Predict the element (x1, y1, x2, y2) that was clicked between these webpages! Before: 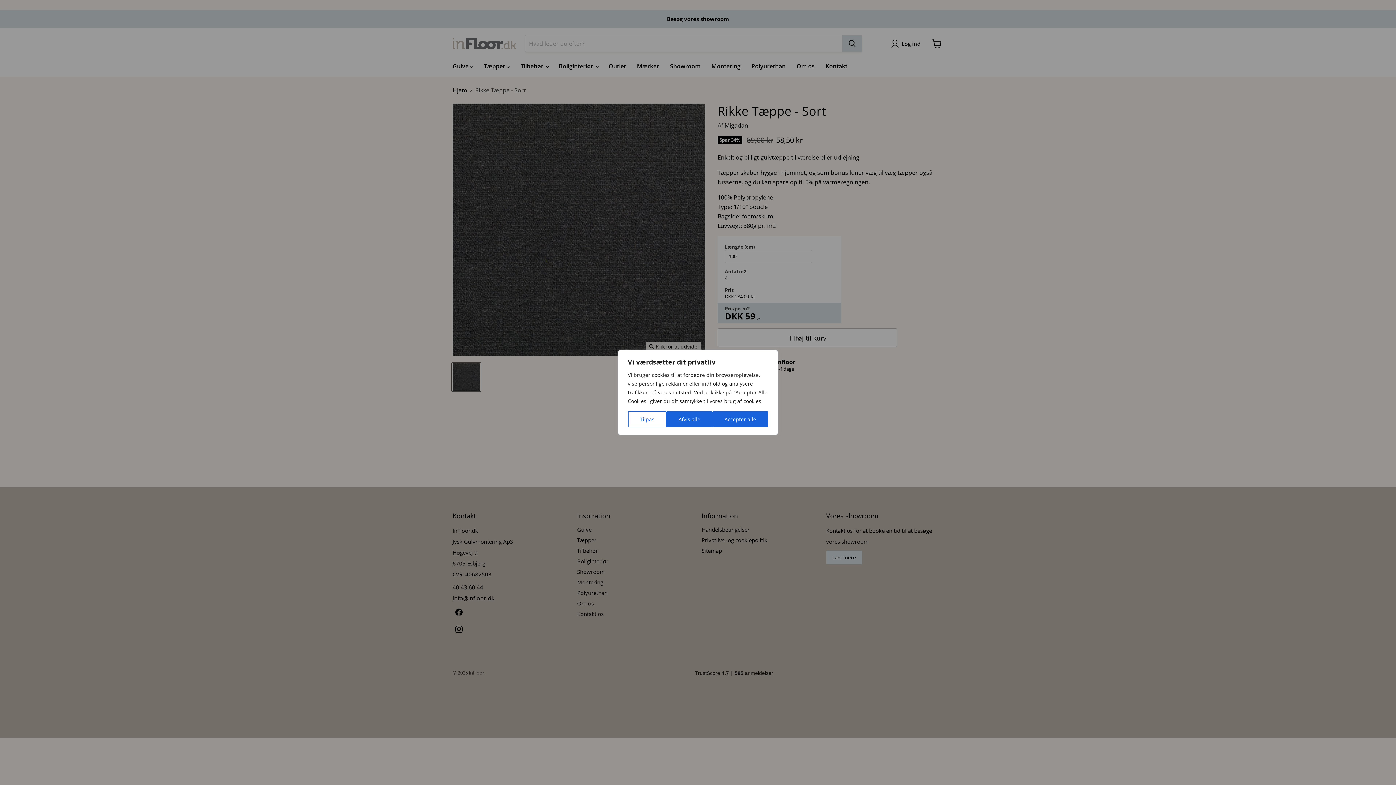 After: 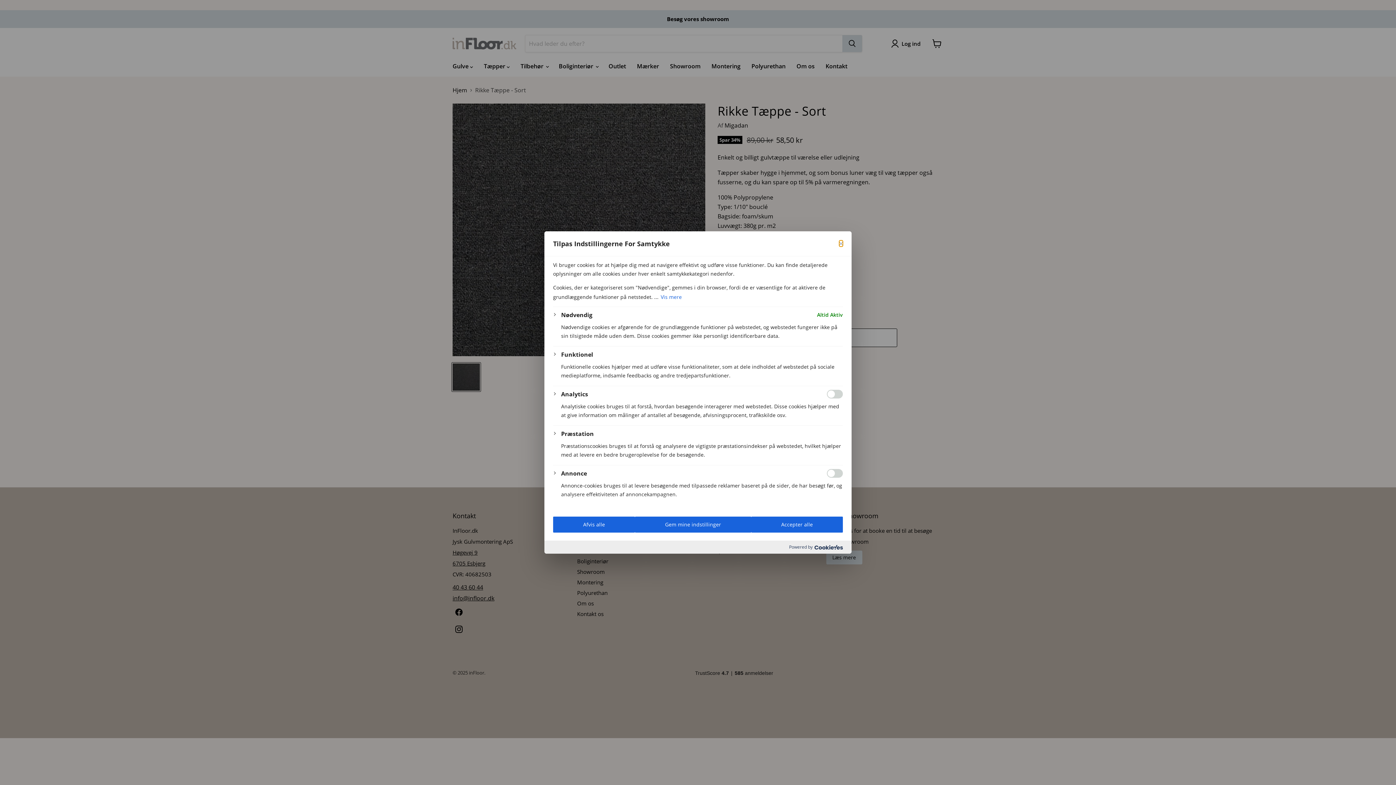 Action: bbox: (628, 411, 666, 427) label: Tilpas